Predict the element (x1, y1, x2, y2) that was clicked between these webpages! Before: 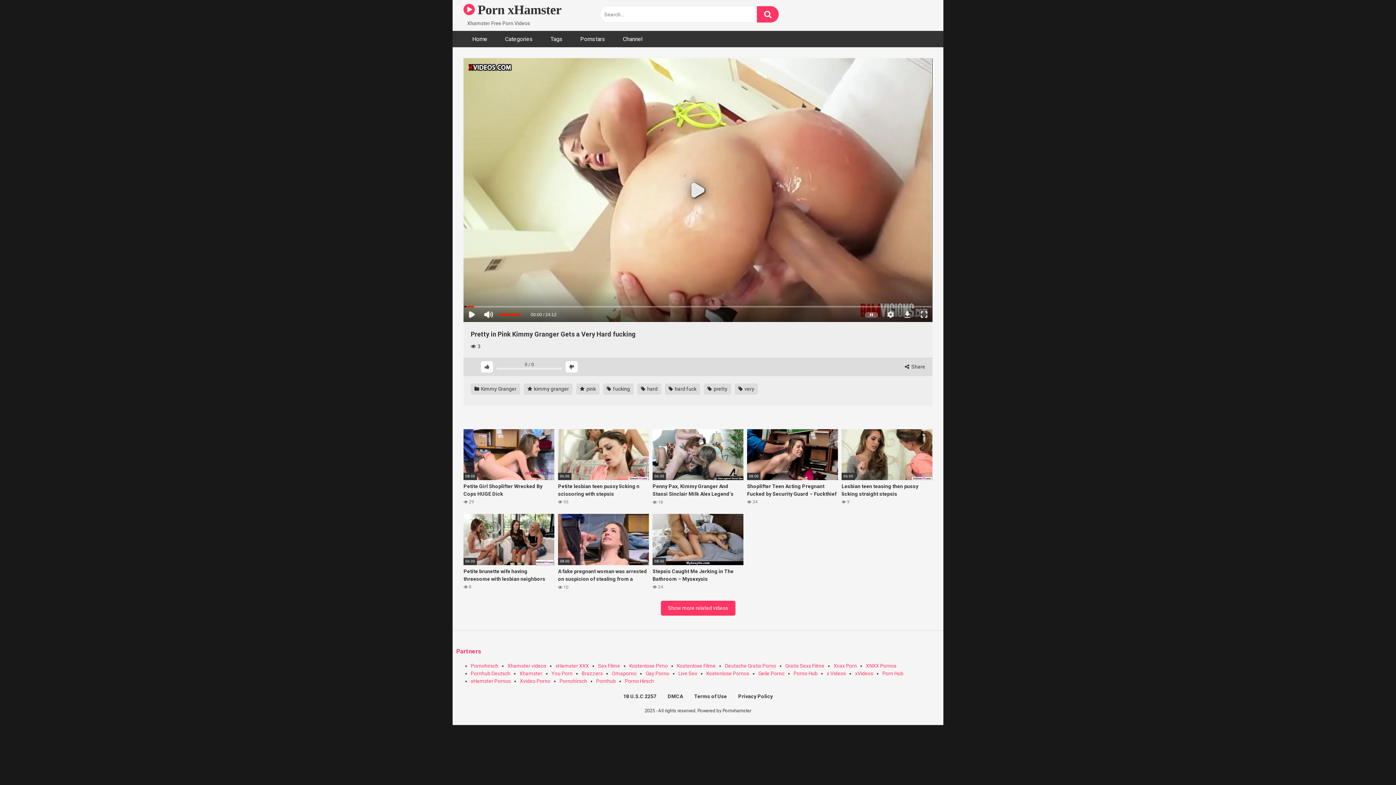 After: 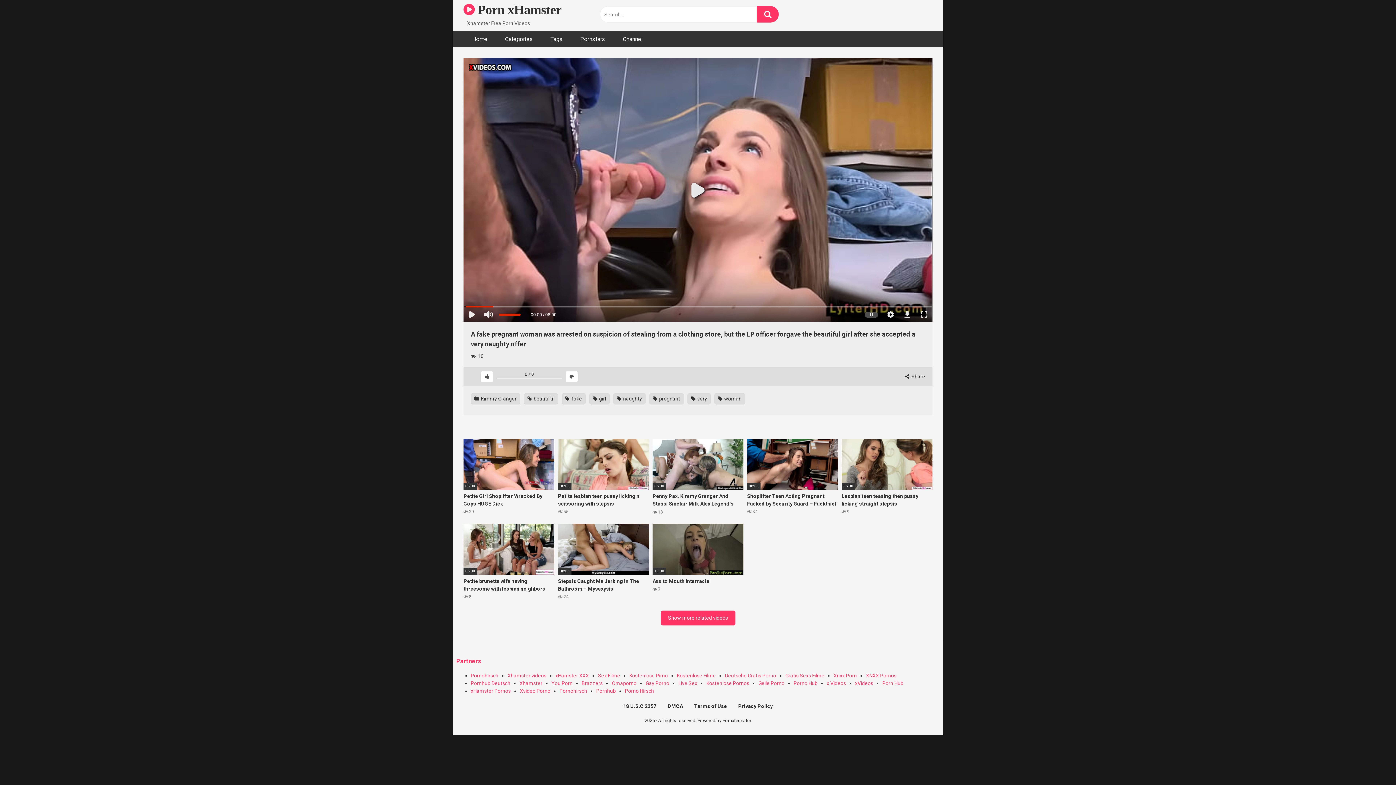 Action: label: 08:00
A fake pregnant woman was arrested on suspicion of stealing from a clothing store, but the LP officer forgave the beautiful girl after she accepted a very naughty offer
 10 bbox: (558, 514, 649, 590)